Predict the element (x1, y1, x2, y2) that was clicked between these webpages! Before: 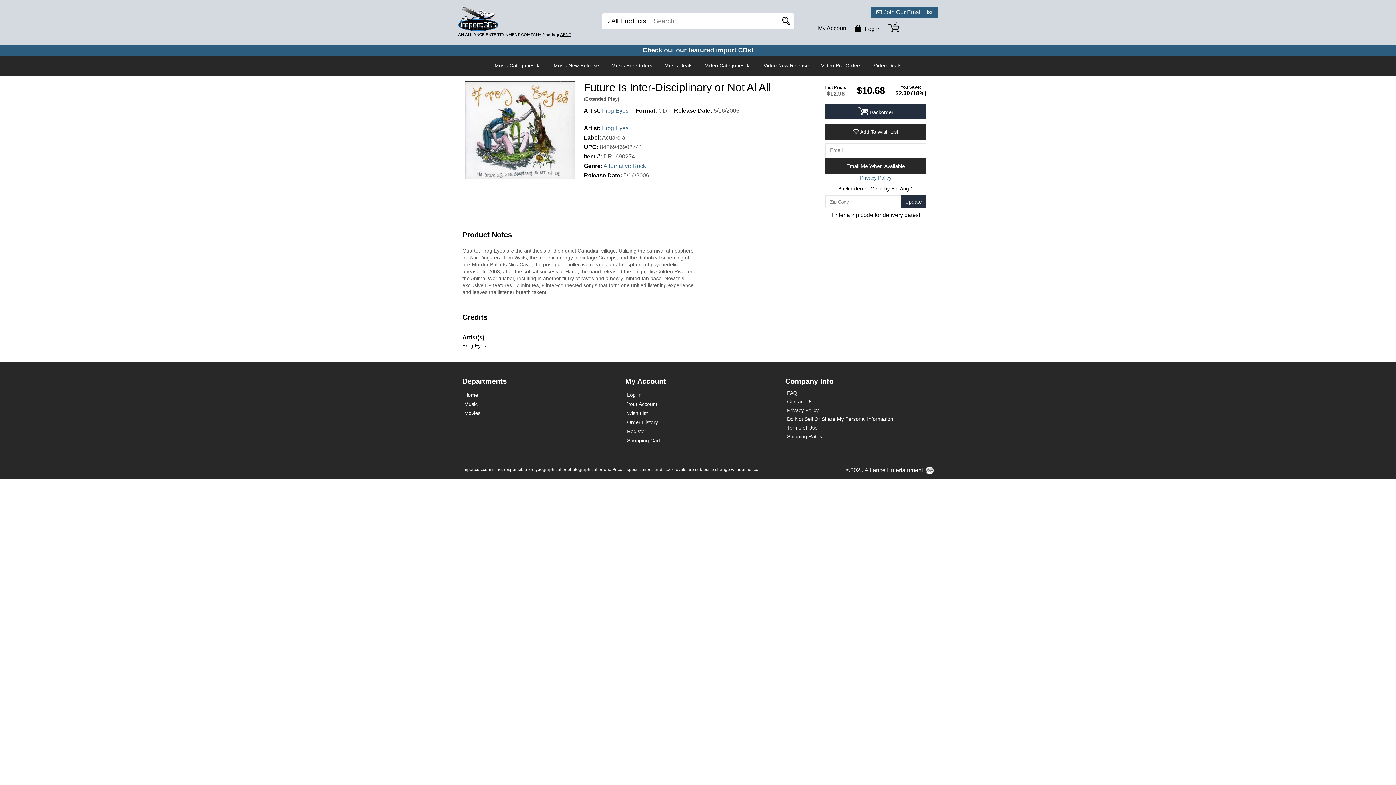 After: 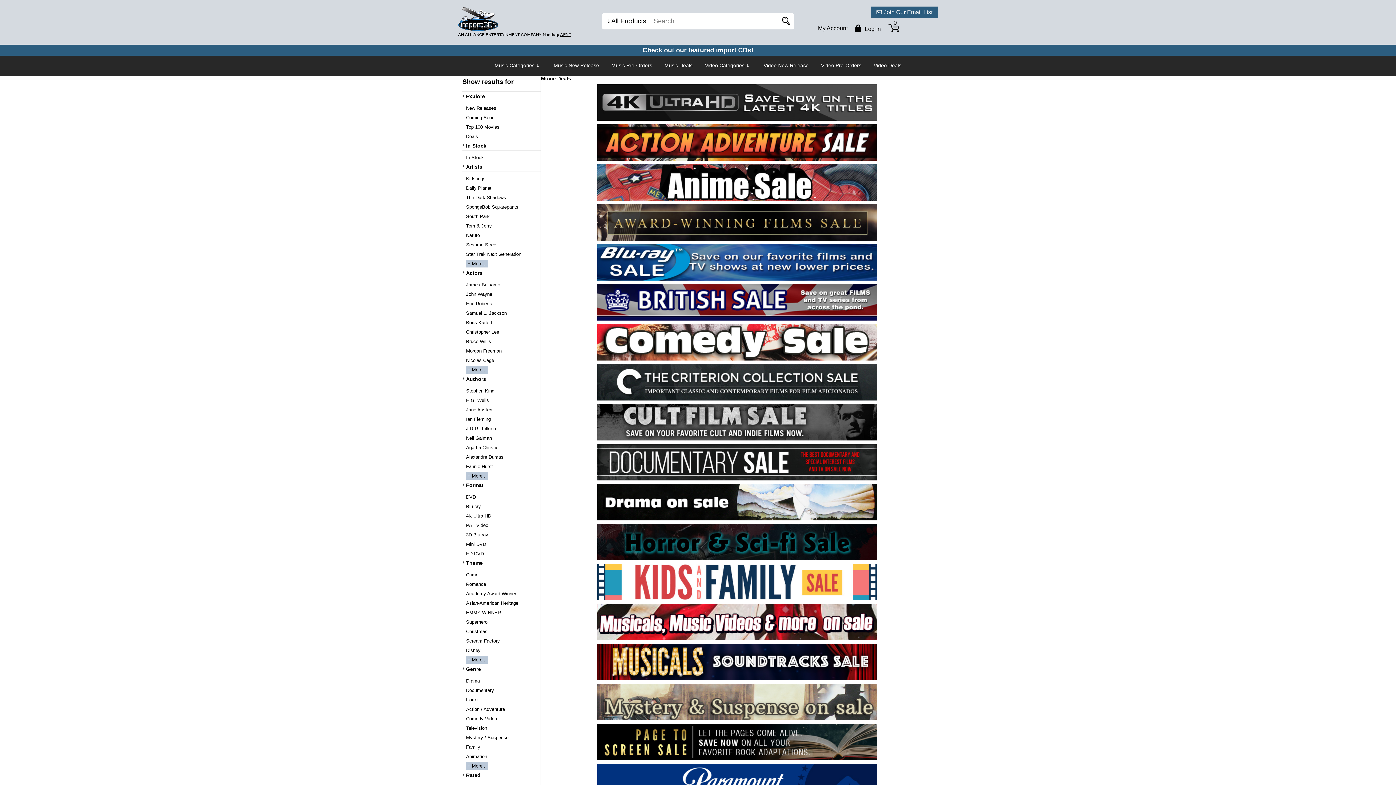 Action: label: Video Deals bbox: (874, 59, 901, 72)